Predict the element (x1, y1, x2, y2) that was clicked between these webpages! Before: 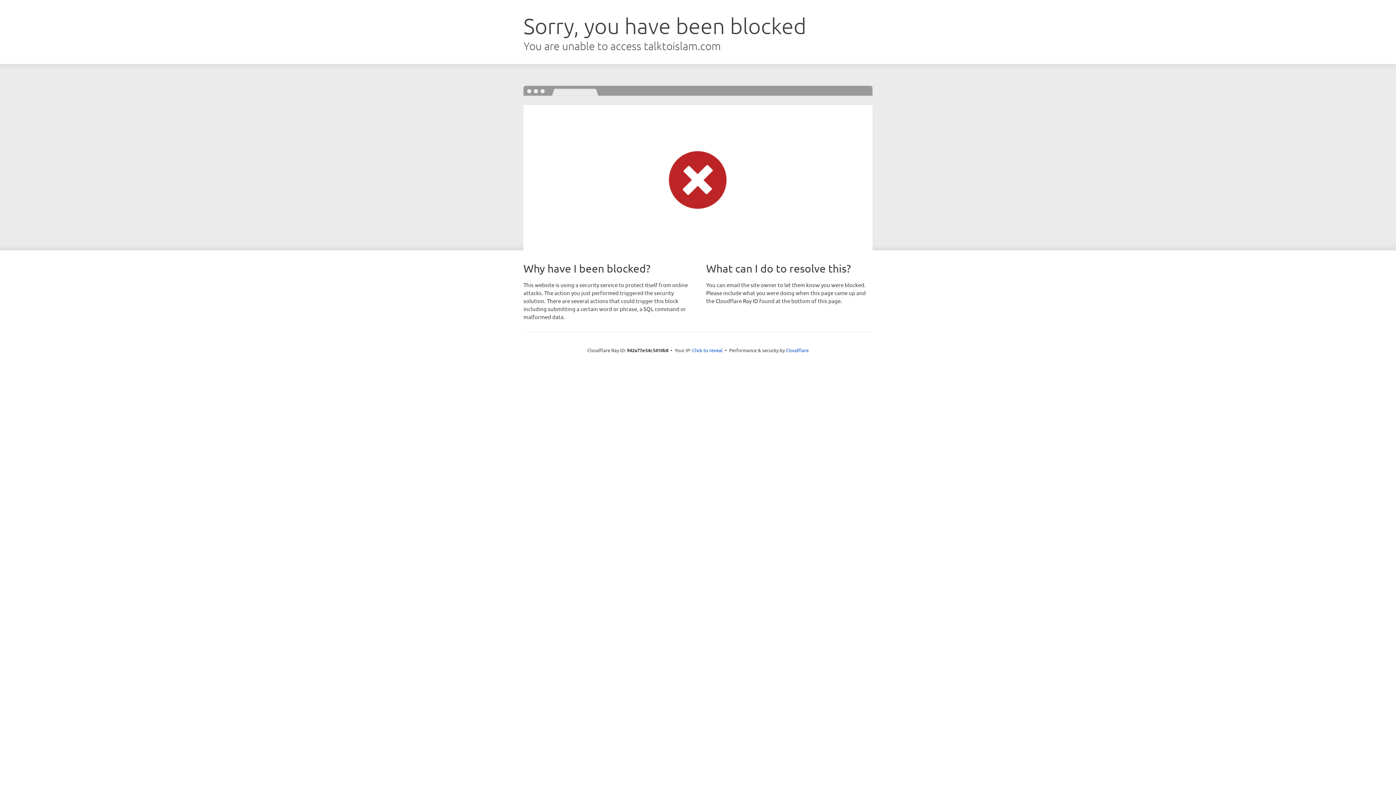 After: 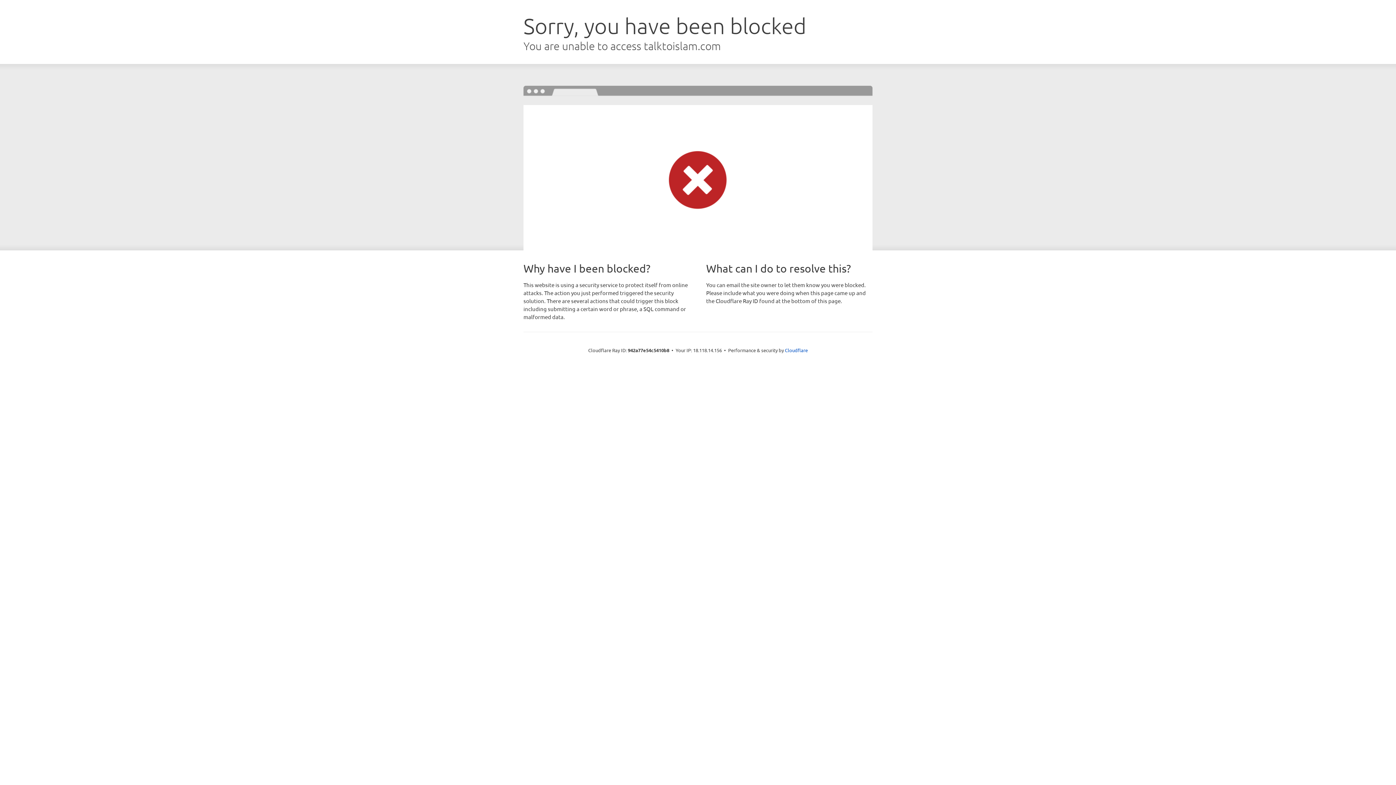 Action: label: Click to reveal bbox: (692, 346, 722, 353)